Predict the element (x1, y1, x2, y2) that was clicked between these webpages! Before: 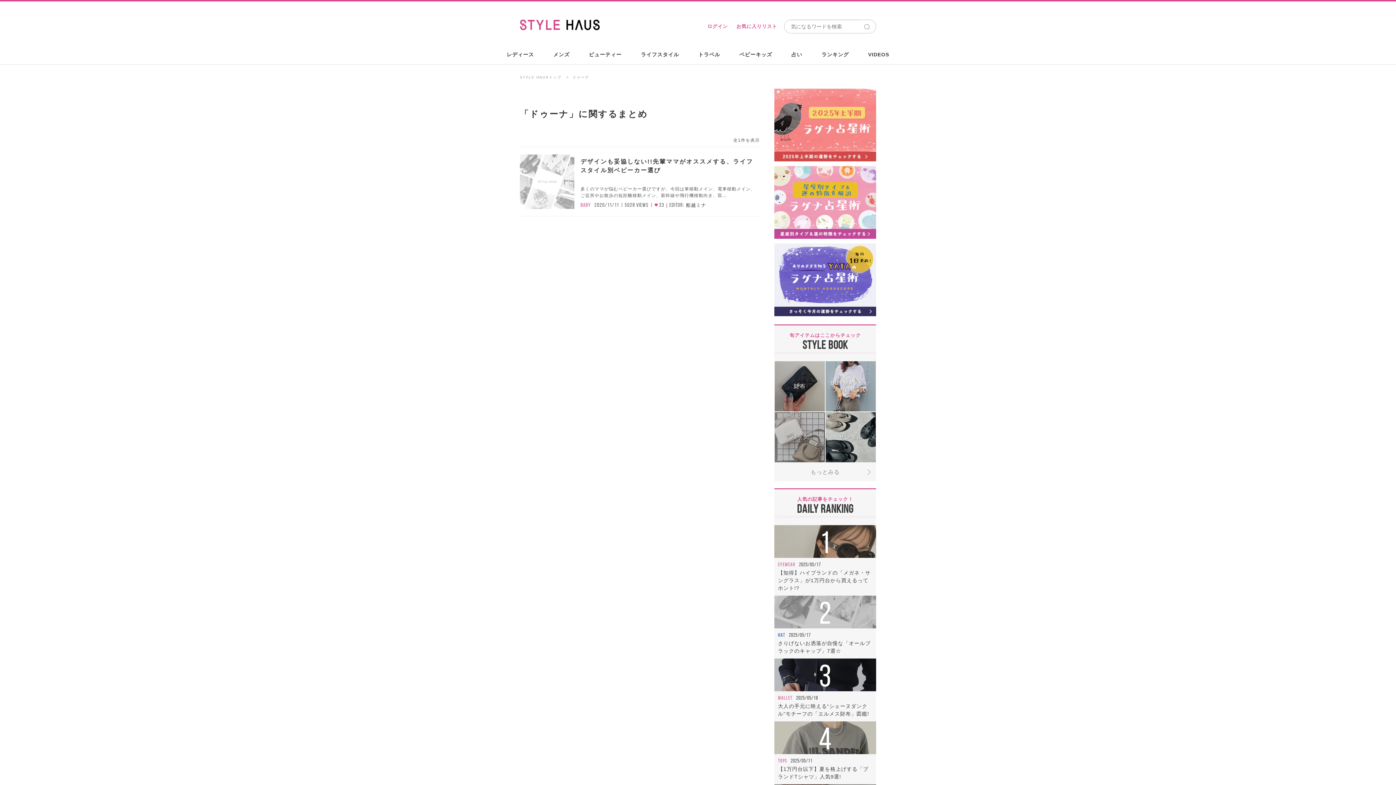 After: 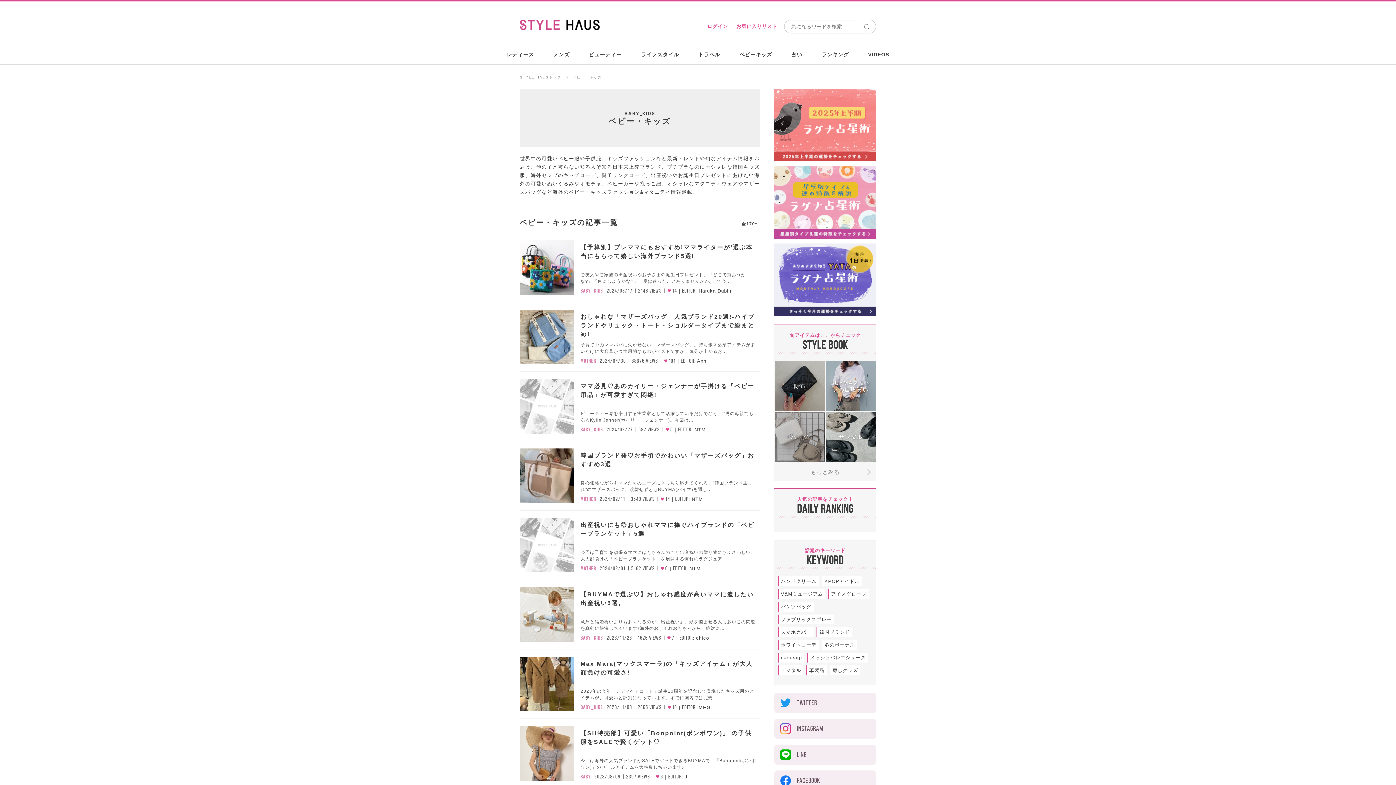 Action: label: ベビーキッズ bbox: (730, 44, 781, 65)